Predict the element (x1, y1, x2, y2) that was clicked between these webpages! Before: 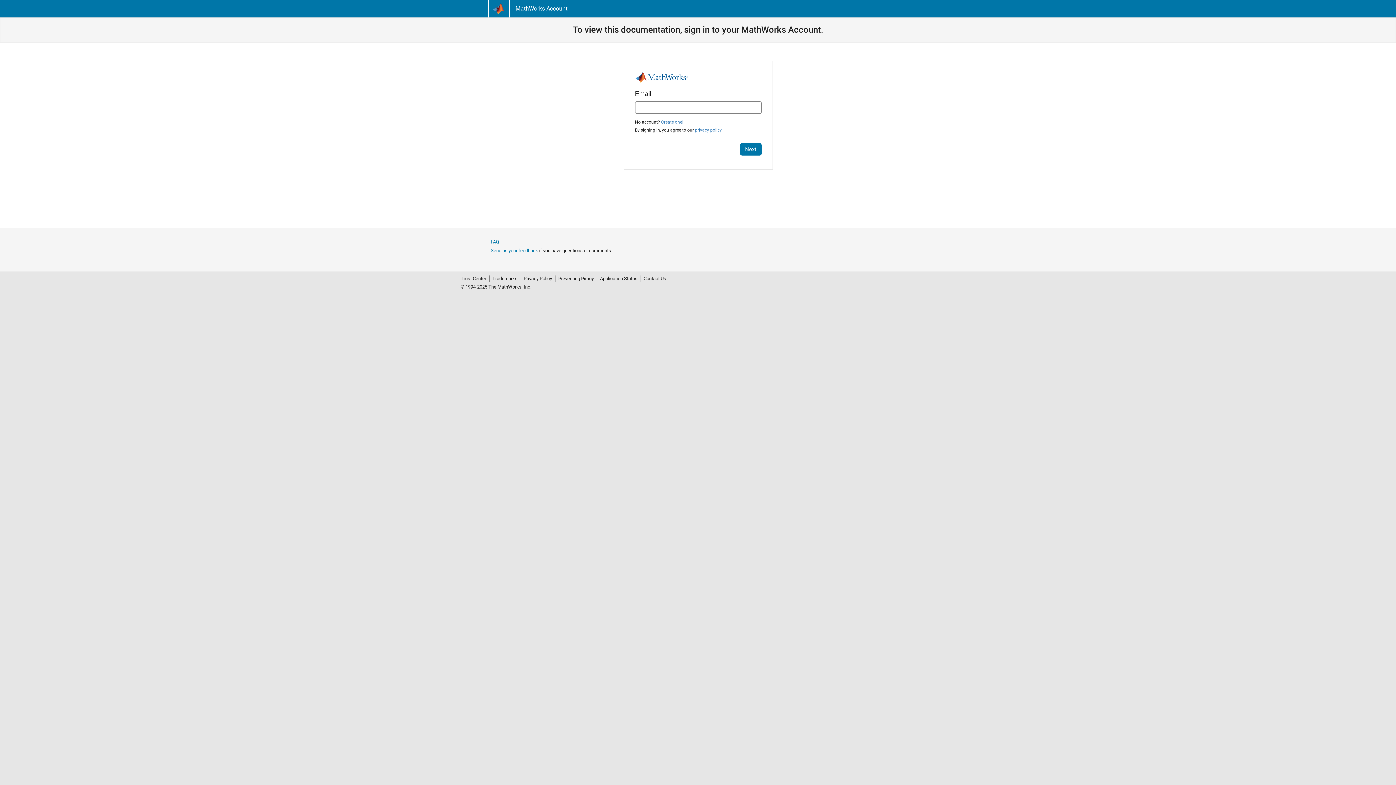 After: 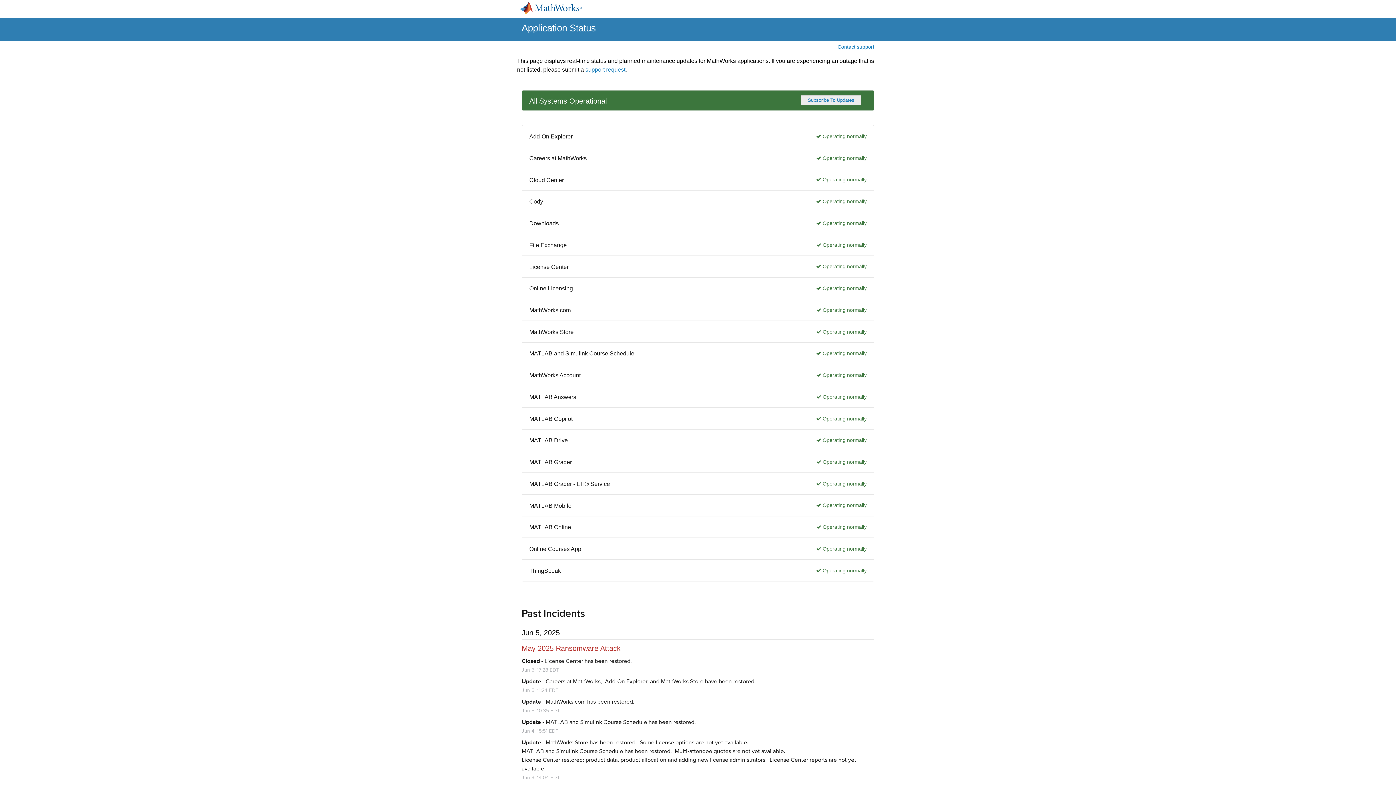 Action: label: Application Status bbox: (597, 275, 640, 282)